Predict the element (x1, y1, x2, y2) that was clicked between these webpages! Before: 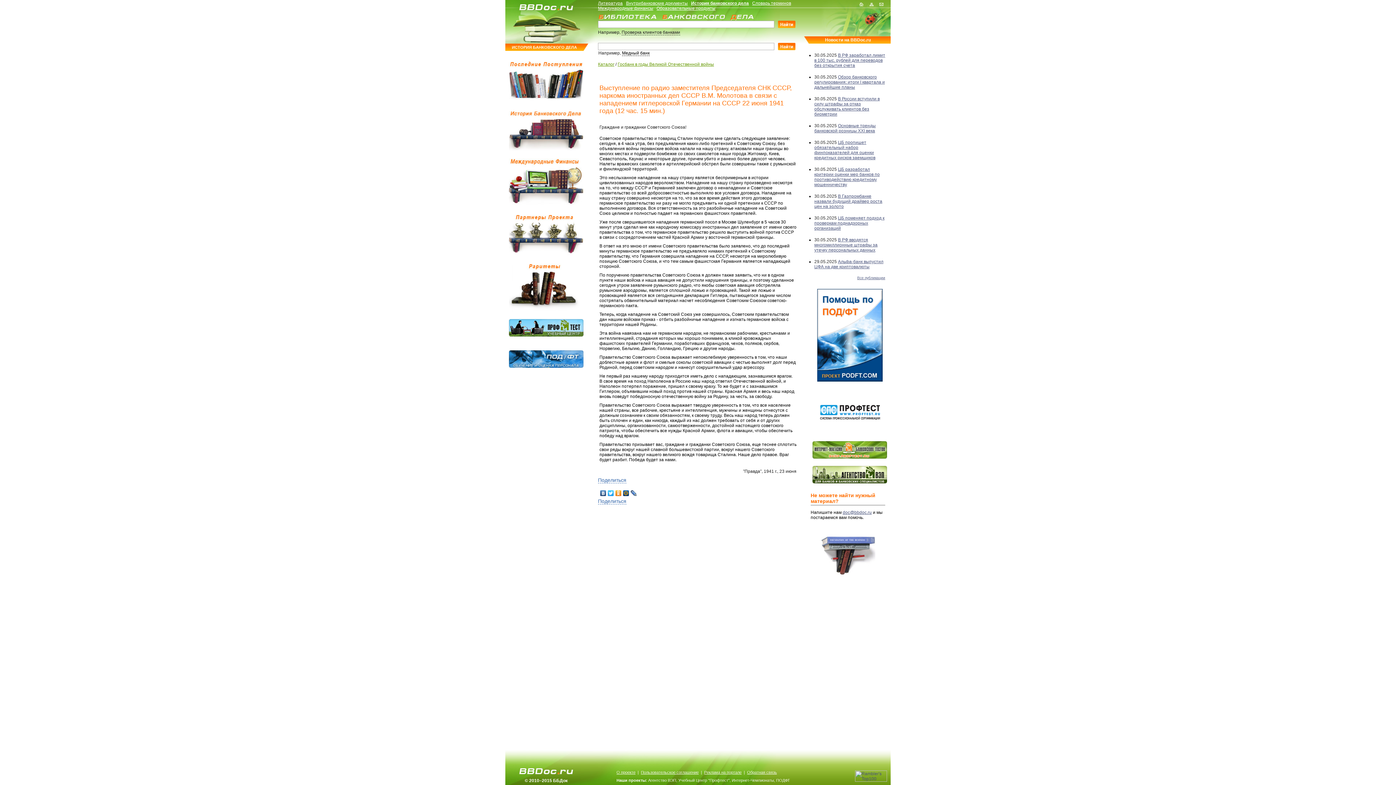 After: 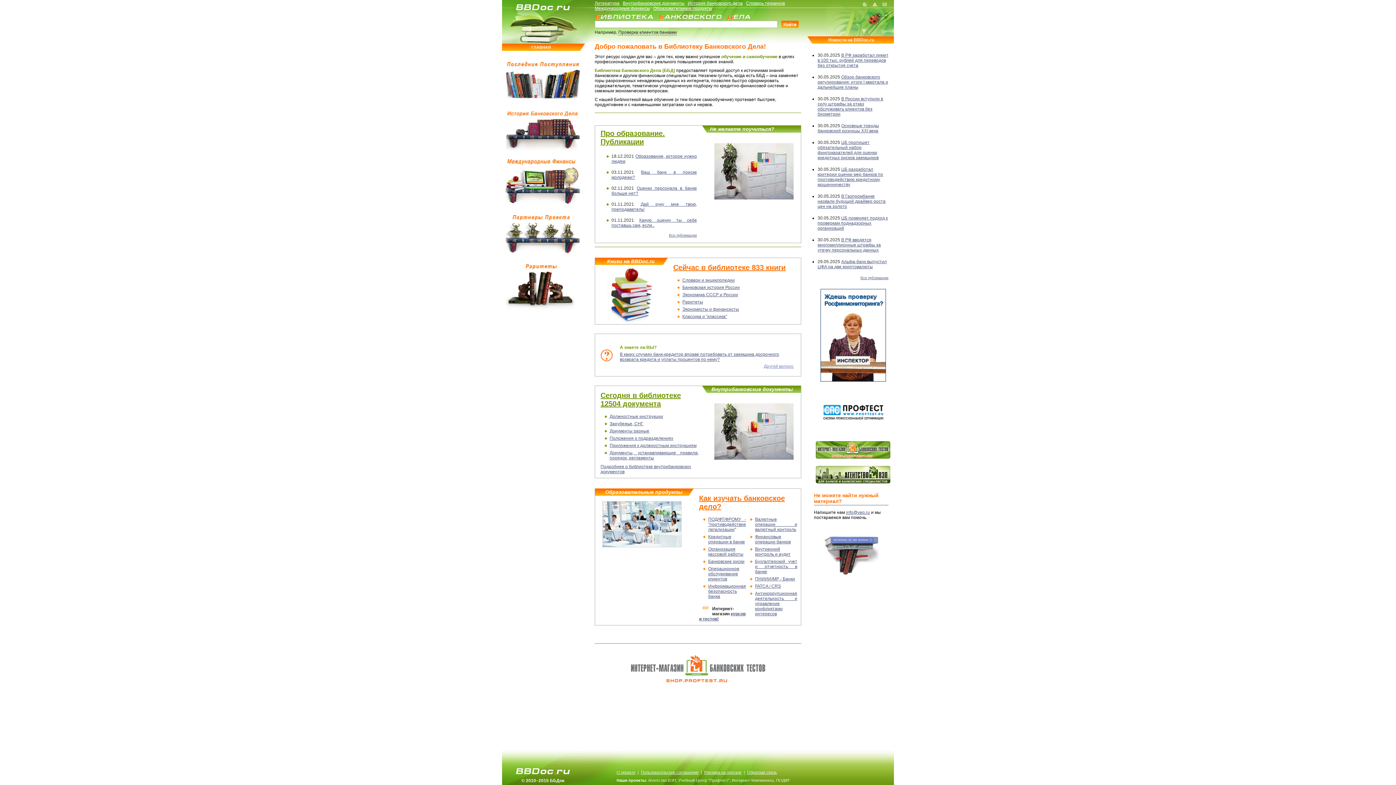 Action: bbox: (518, 770, 574, 776)